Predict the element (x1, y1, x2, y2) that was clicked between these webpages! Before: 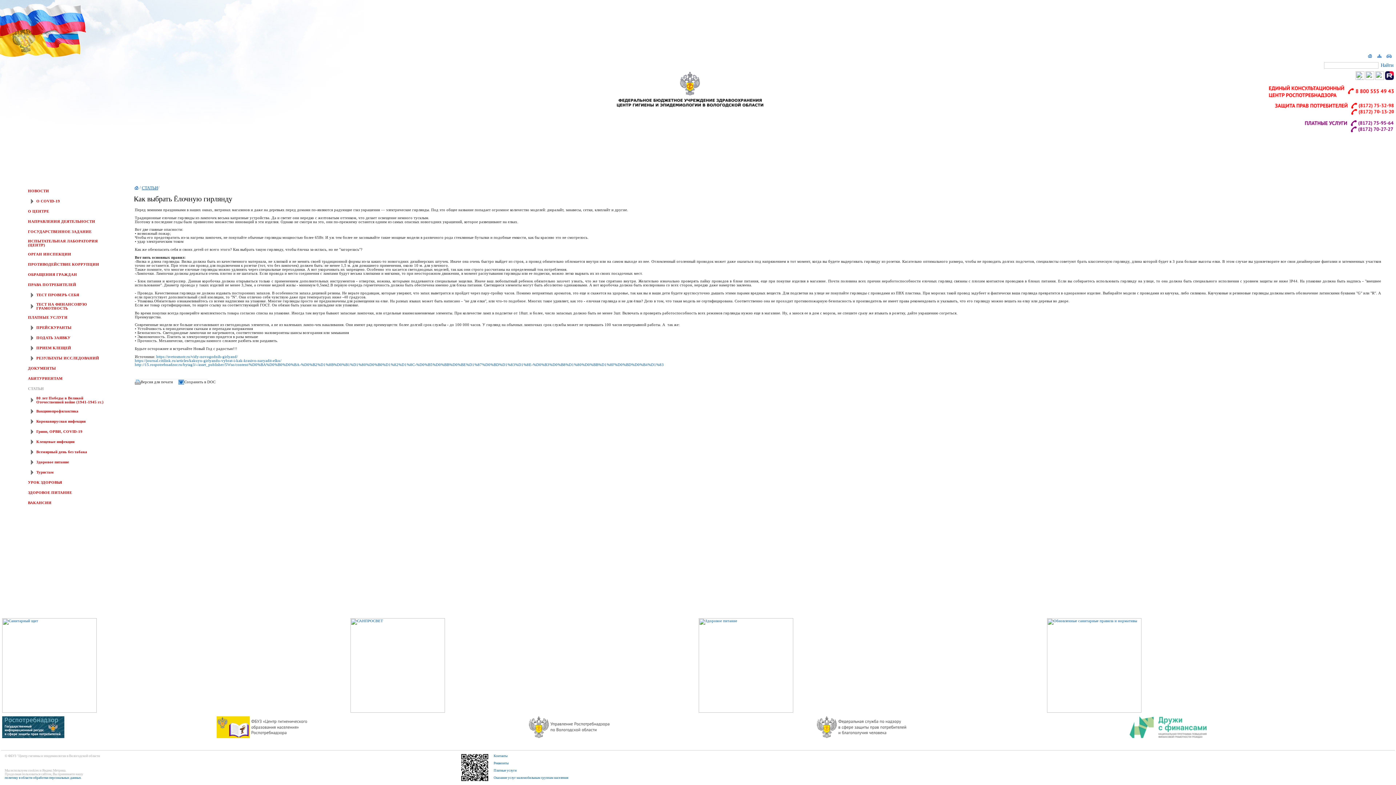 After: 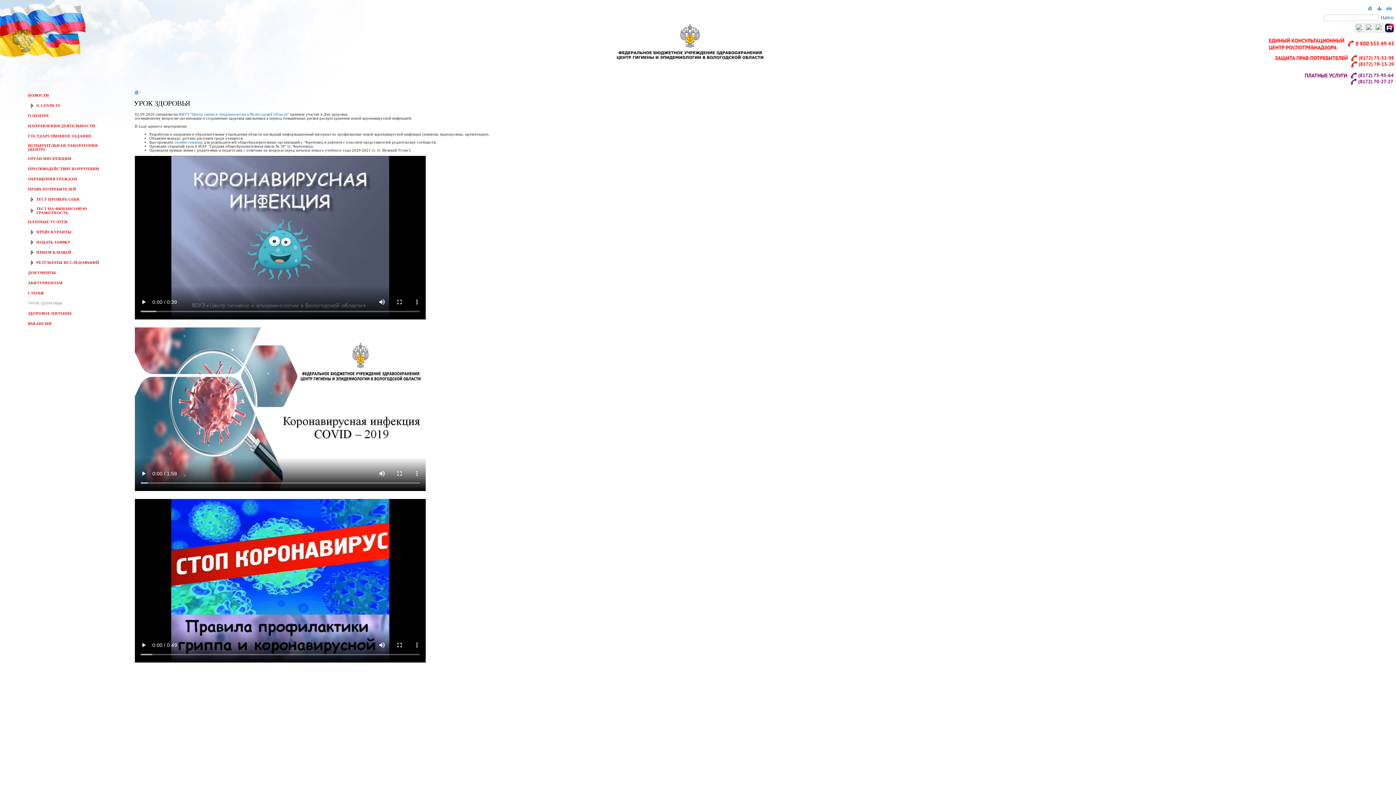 Action: bbox: (28, 480, 62, 484) label: УРОК ЗДОРОВЬЯ